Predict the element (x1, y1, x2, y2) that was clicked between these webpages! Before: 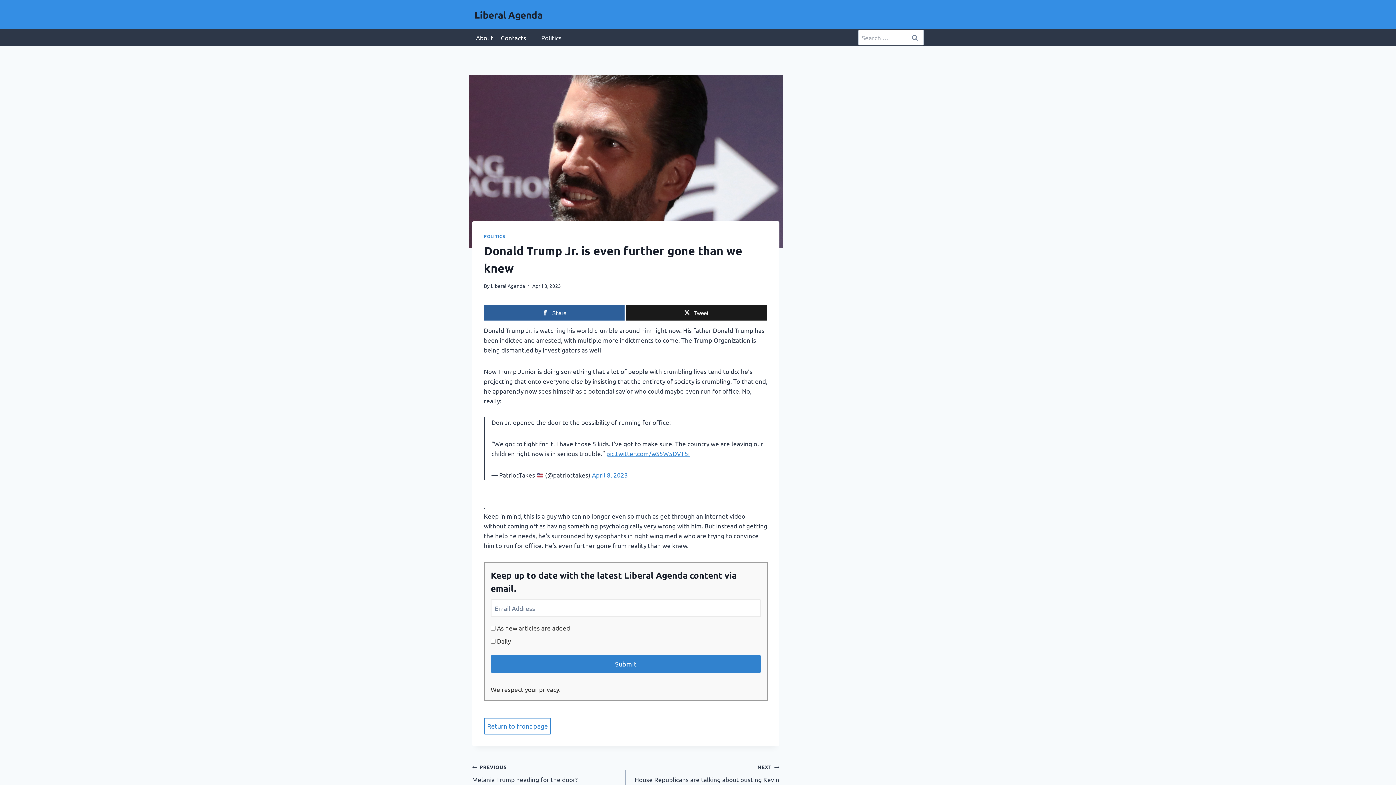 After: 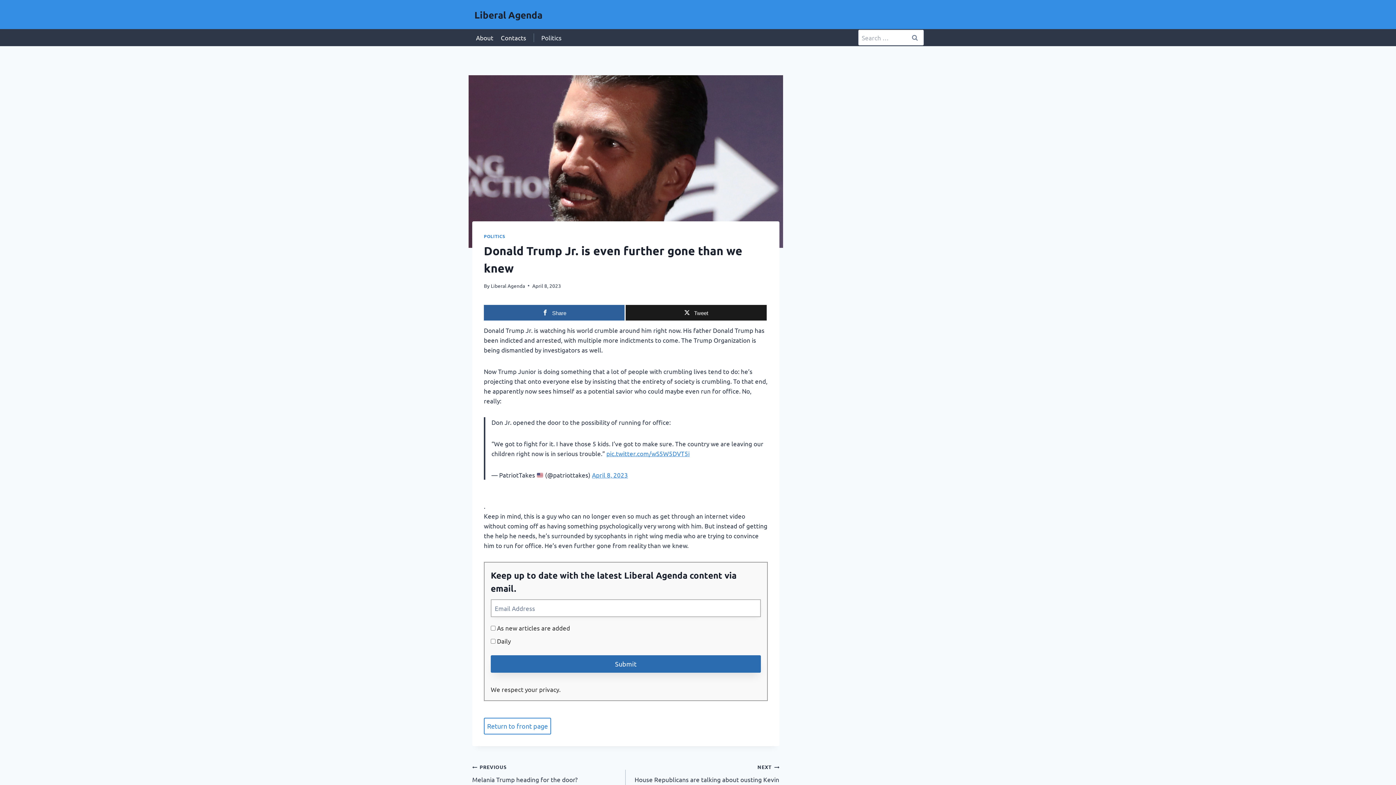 Action: bbox: (490, 655, 760, 673) label: Submit